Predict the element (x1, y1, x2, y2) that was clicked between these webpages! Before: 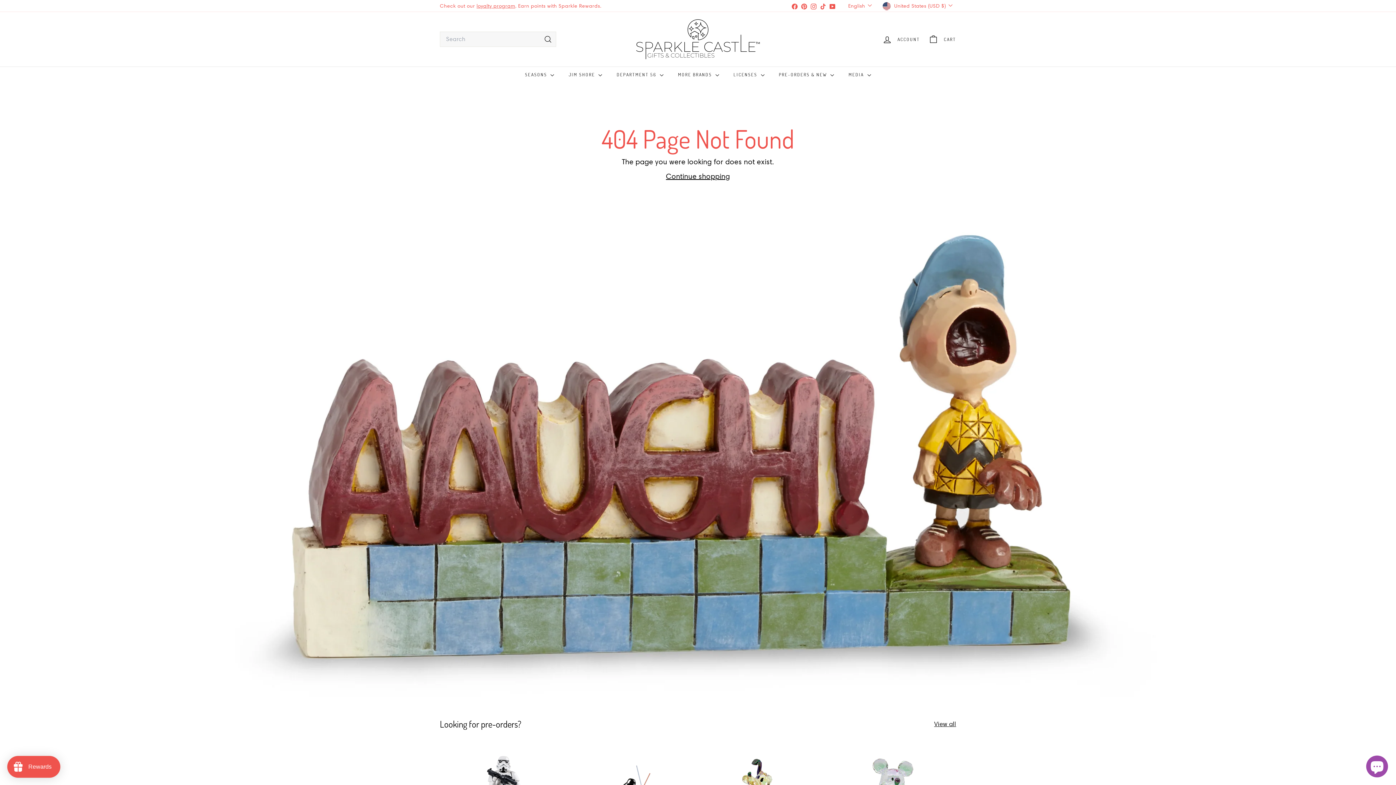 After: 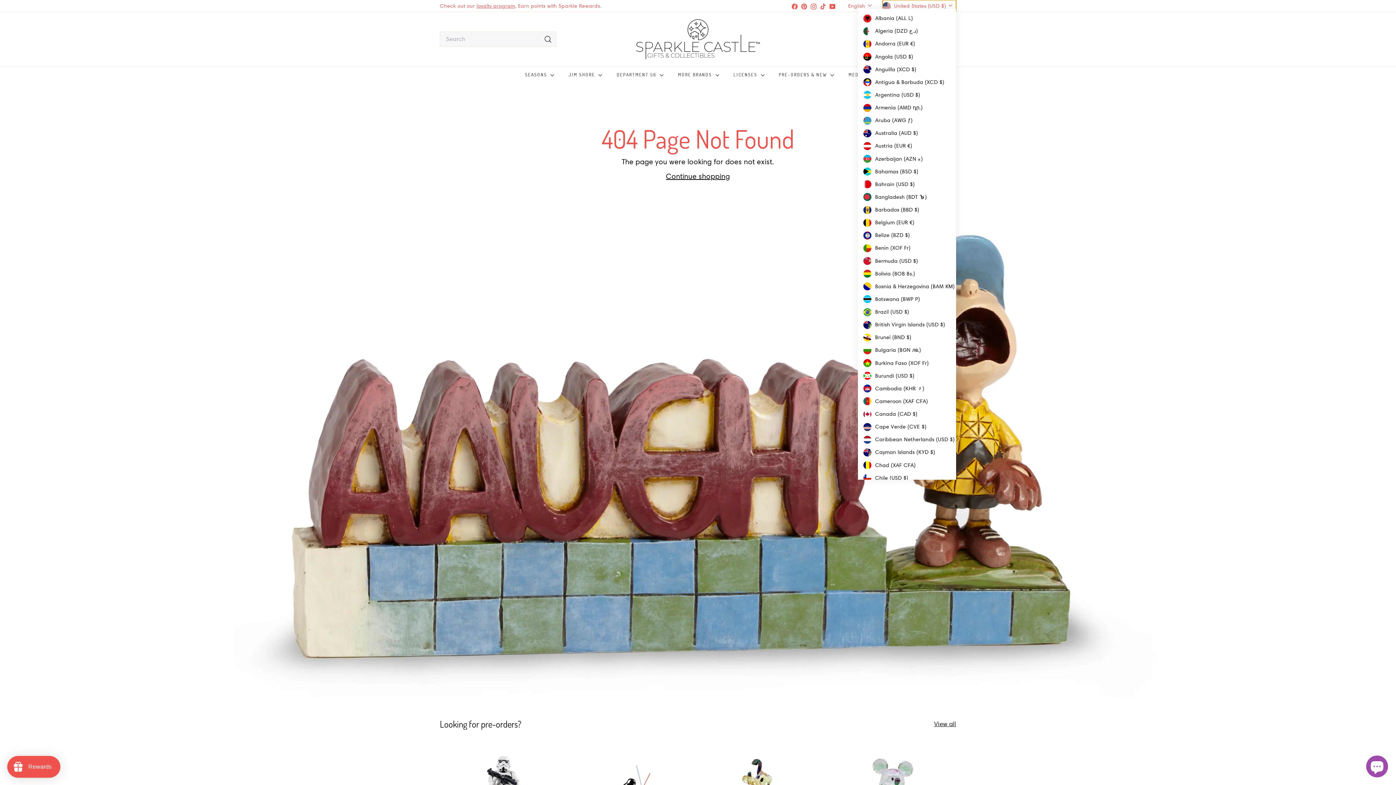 Action: bbox: (882, 0, 956, 11) label: United States (USD $)